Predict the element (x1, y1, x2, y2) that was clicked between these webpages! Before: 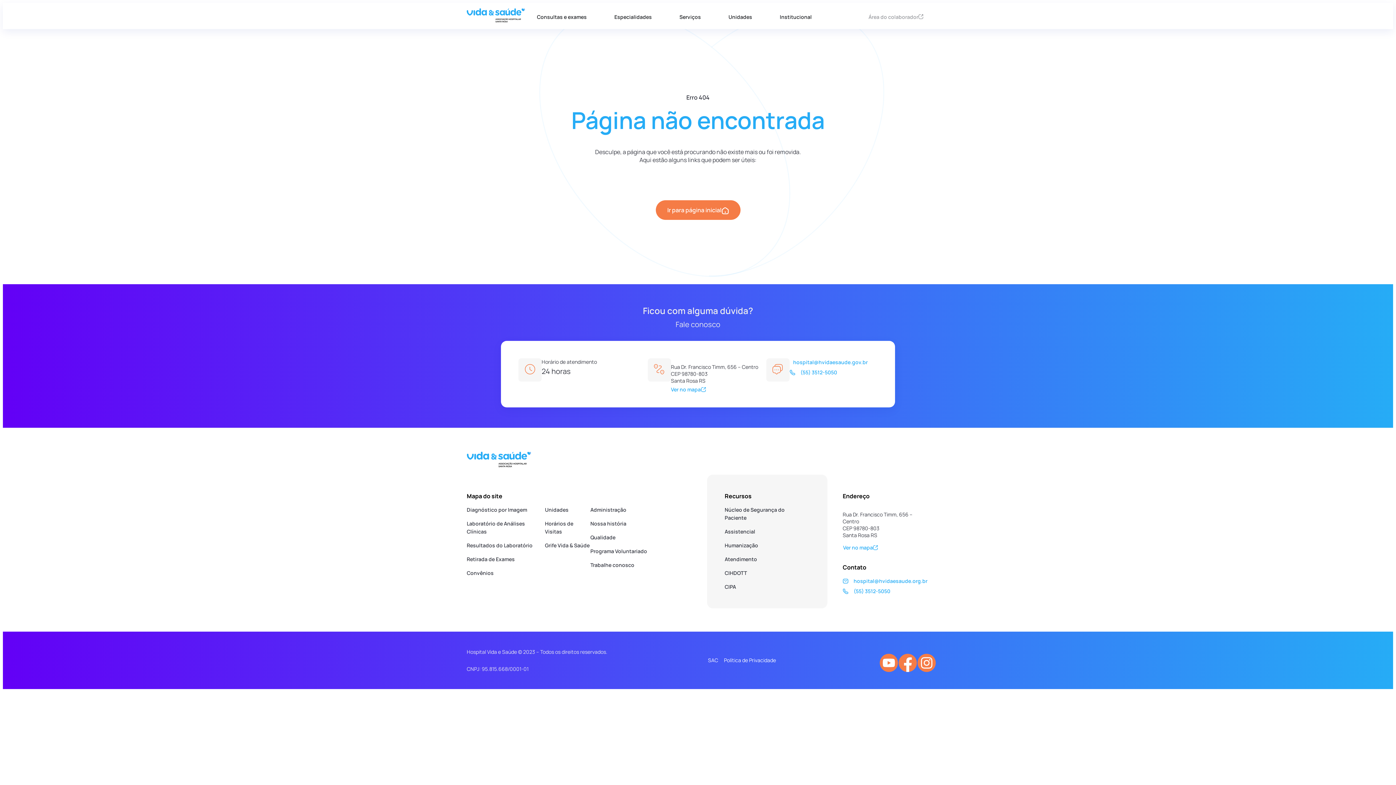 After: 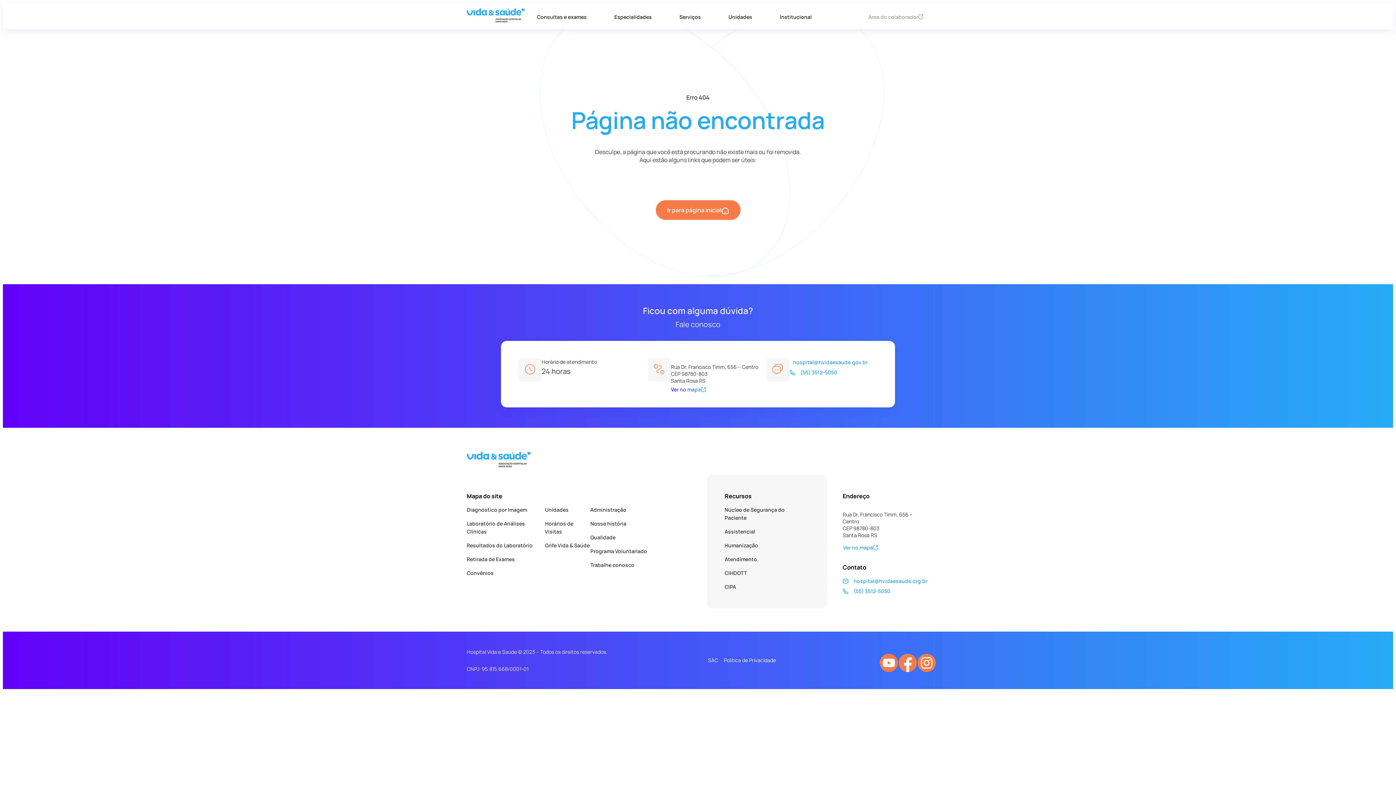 Action: label: Ver no mapa bbox: (669, 385, 709, 393)